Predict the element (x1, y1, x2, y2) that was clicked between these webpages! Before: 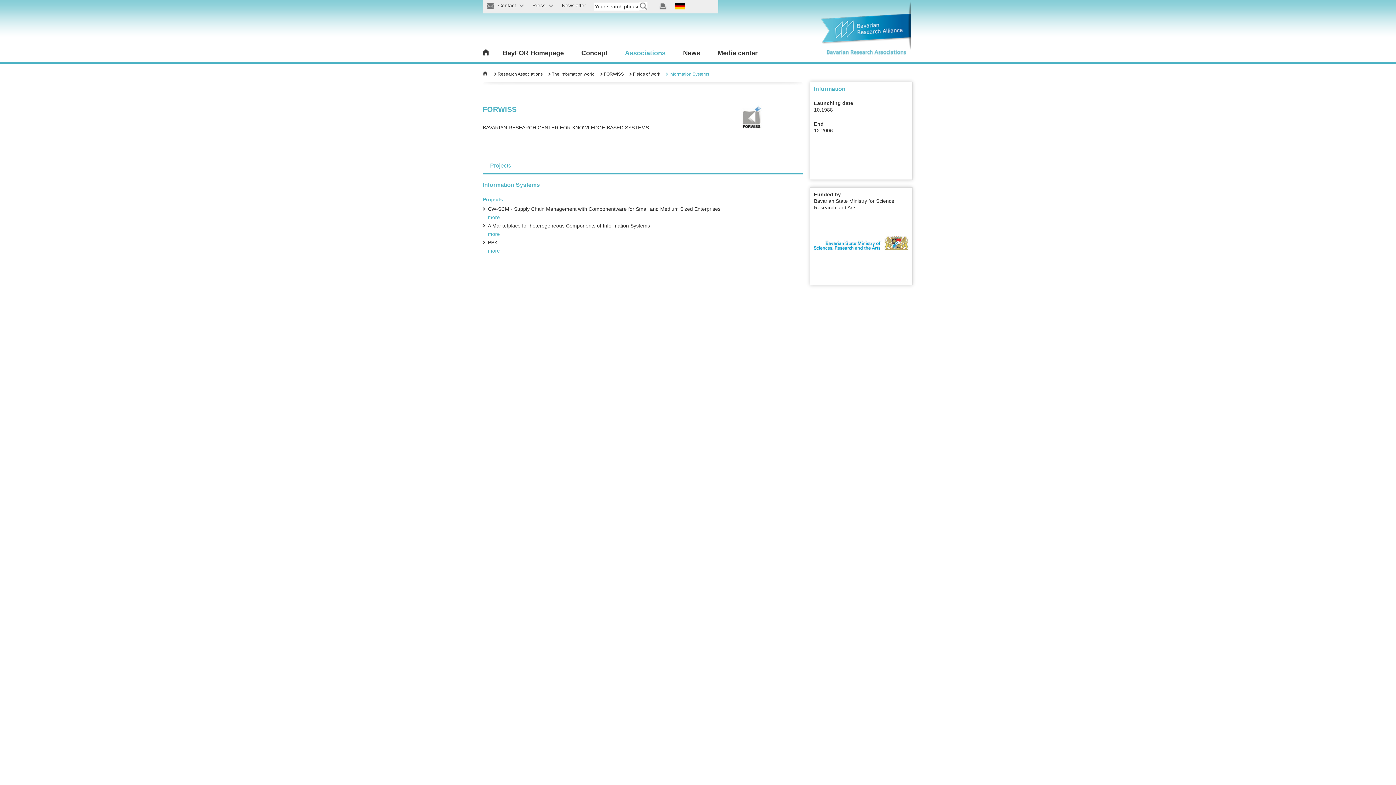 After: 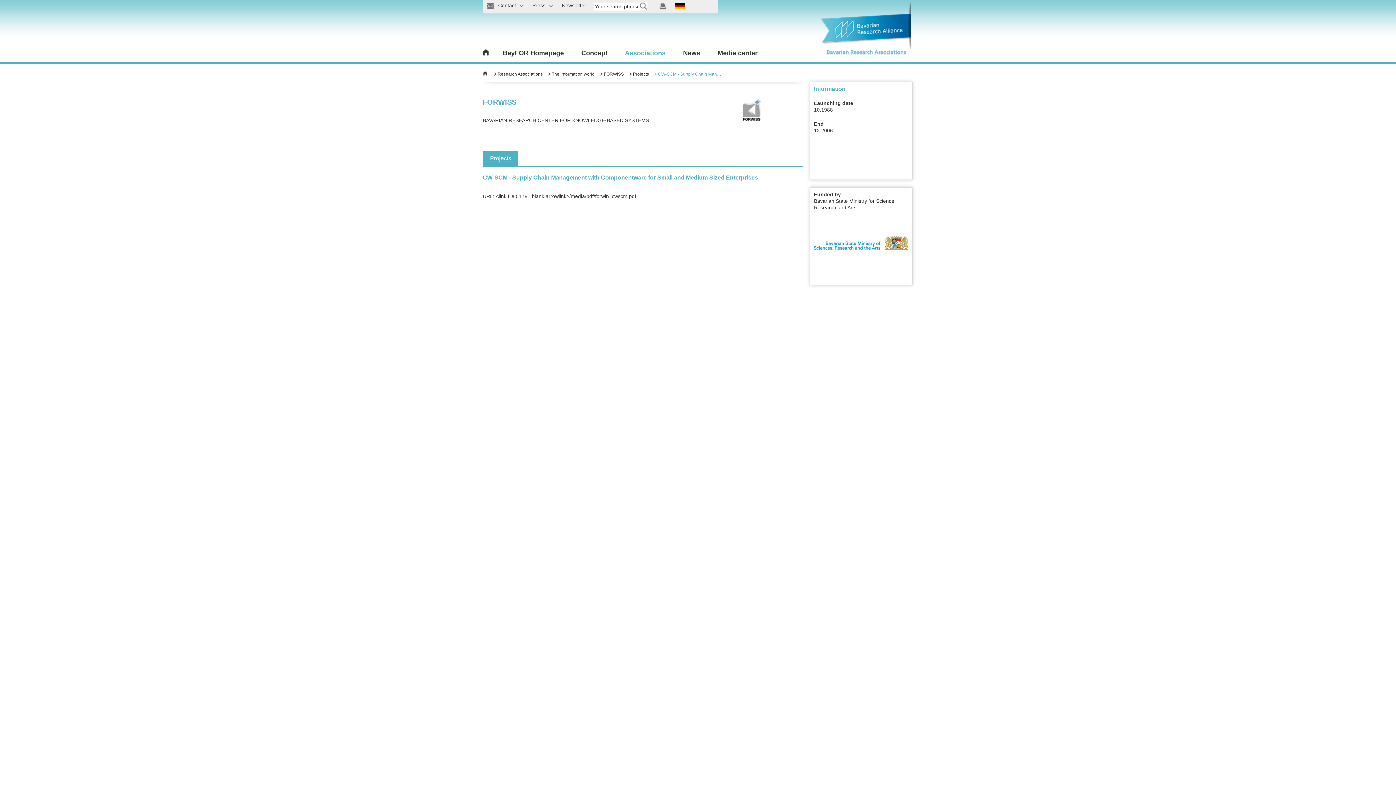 Action: label: more bbox: (488, 214, 500, 220)